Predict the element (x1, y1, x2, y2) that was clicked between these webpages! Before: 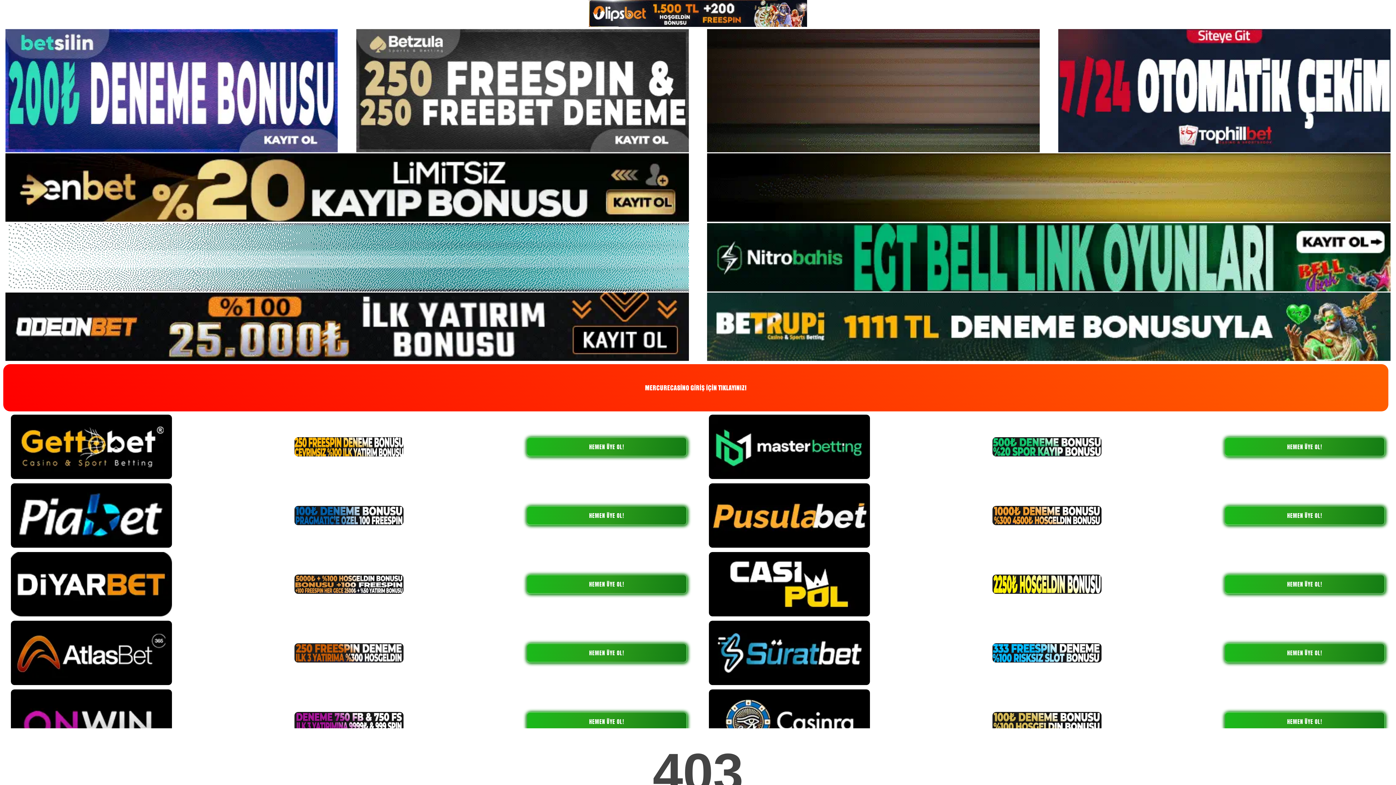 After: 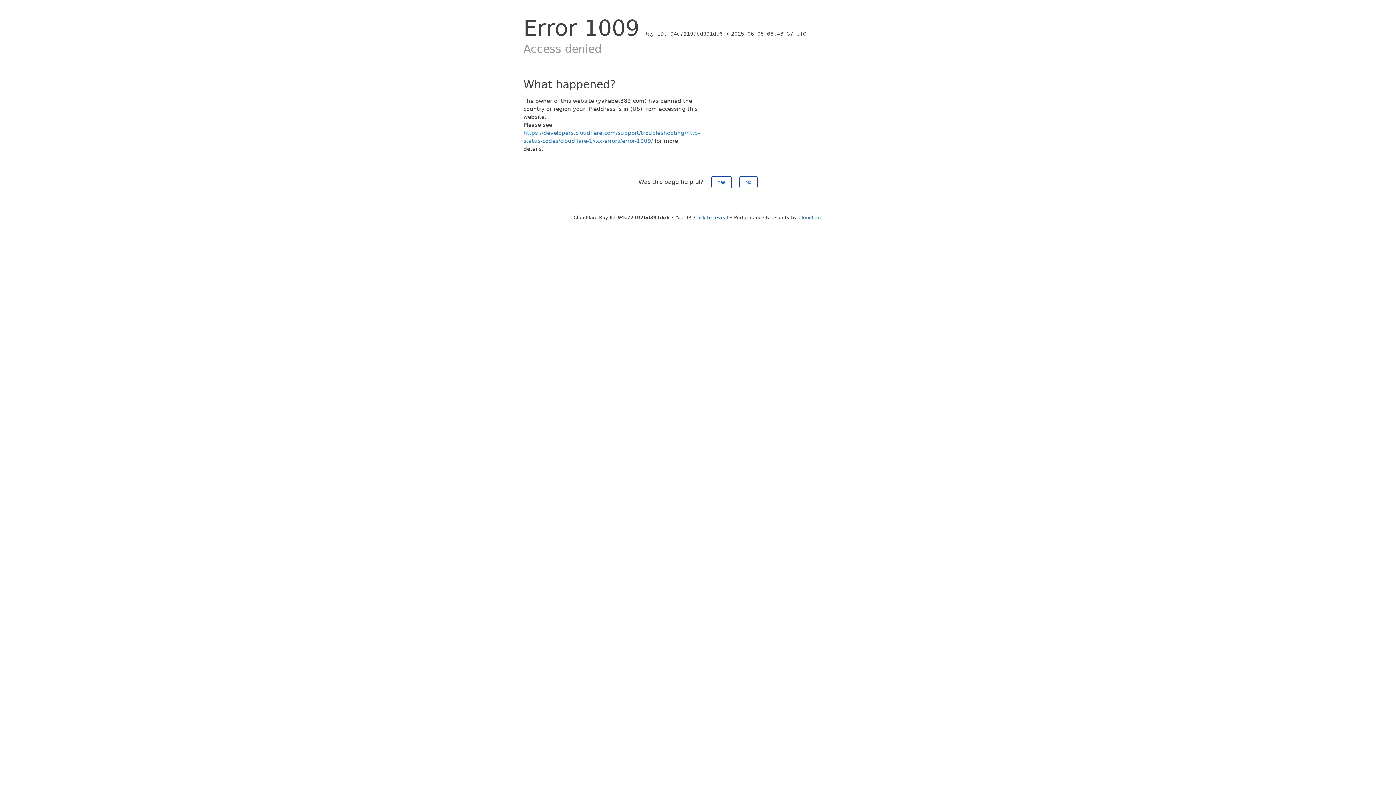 Action: label: MERCURECASİNO GİRİŞ İÇİN TIKLAYINIZ! bbox: (5, 364, 1390, 411)